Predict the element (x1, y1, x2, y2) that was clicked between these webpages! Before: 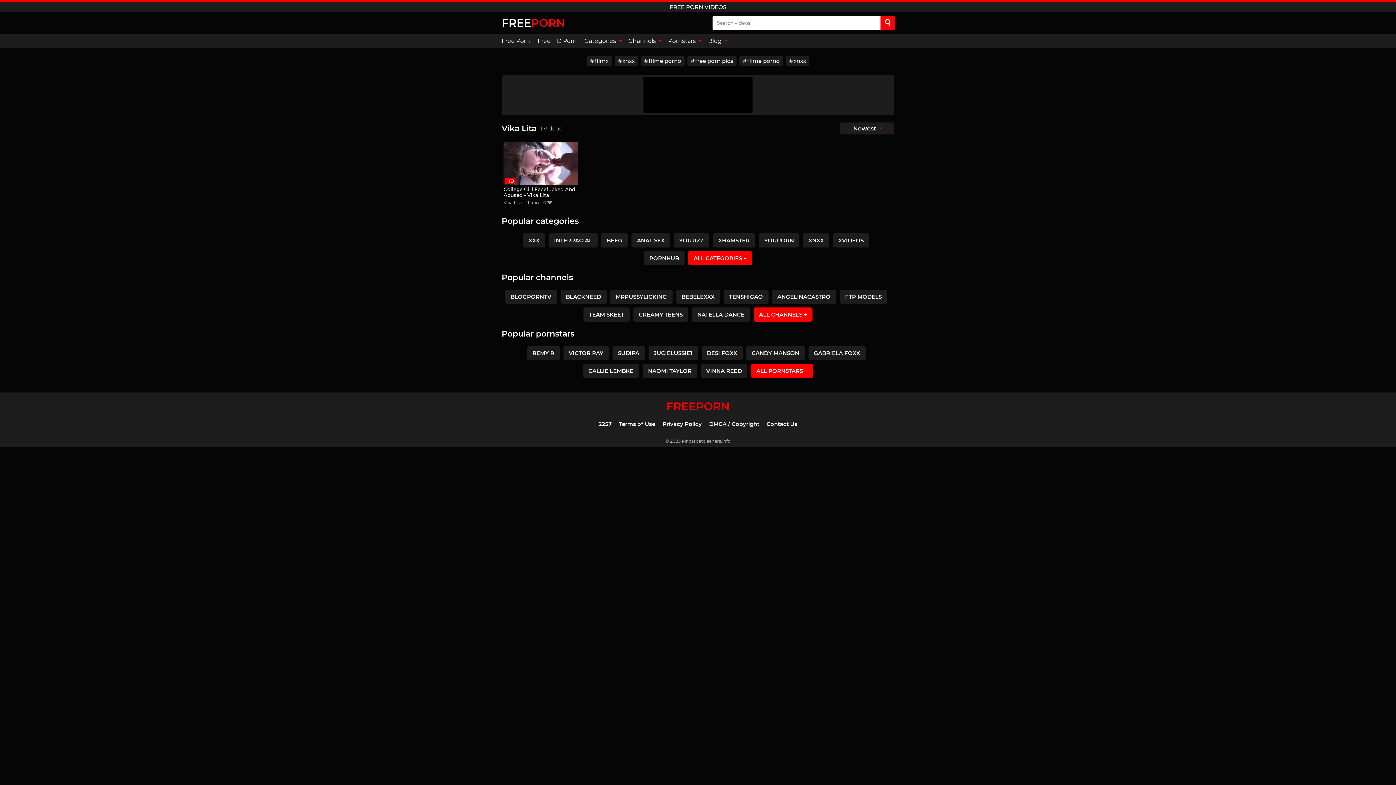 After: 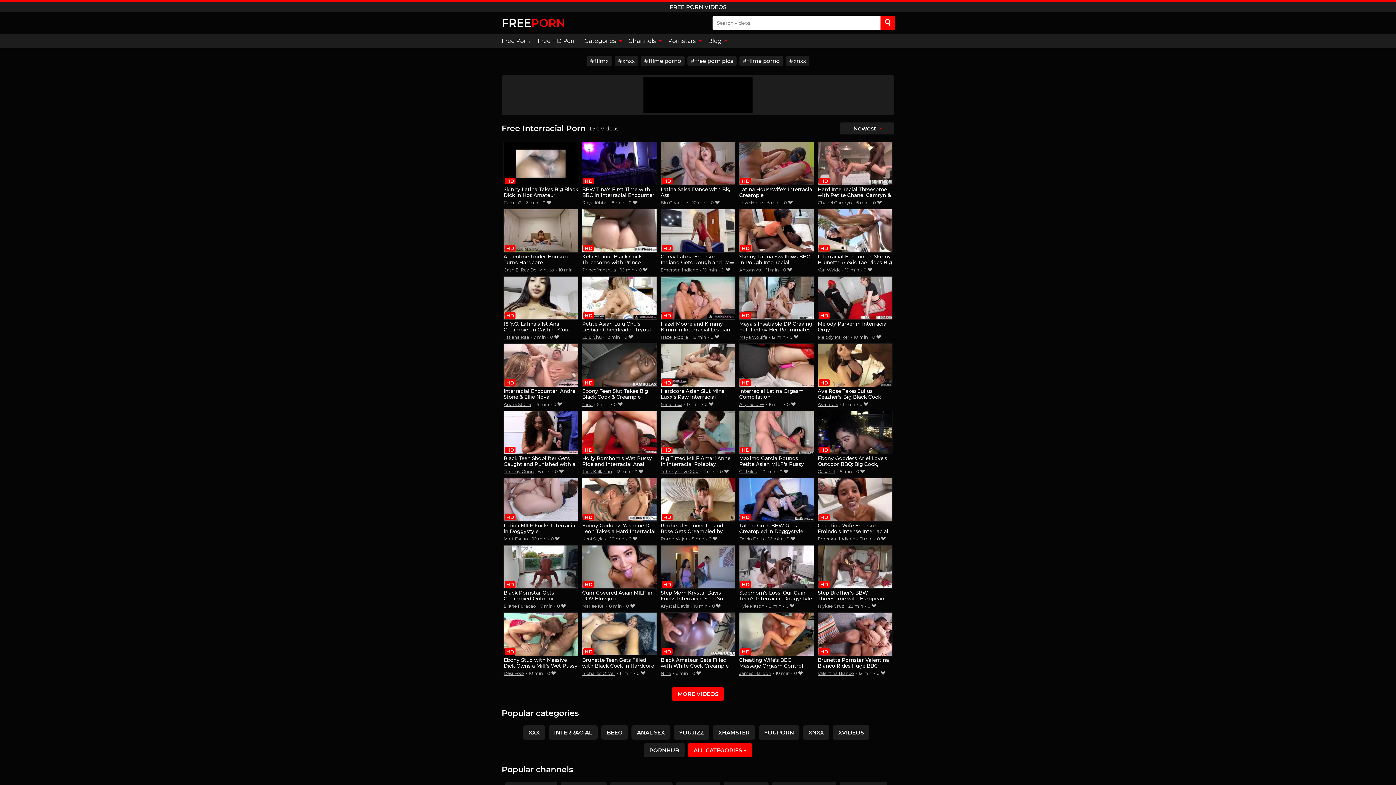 Action: bbox: (548, 233, 597, 247) label: INTERRACIAL